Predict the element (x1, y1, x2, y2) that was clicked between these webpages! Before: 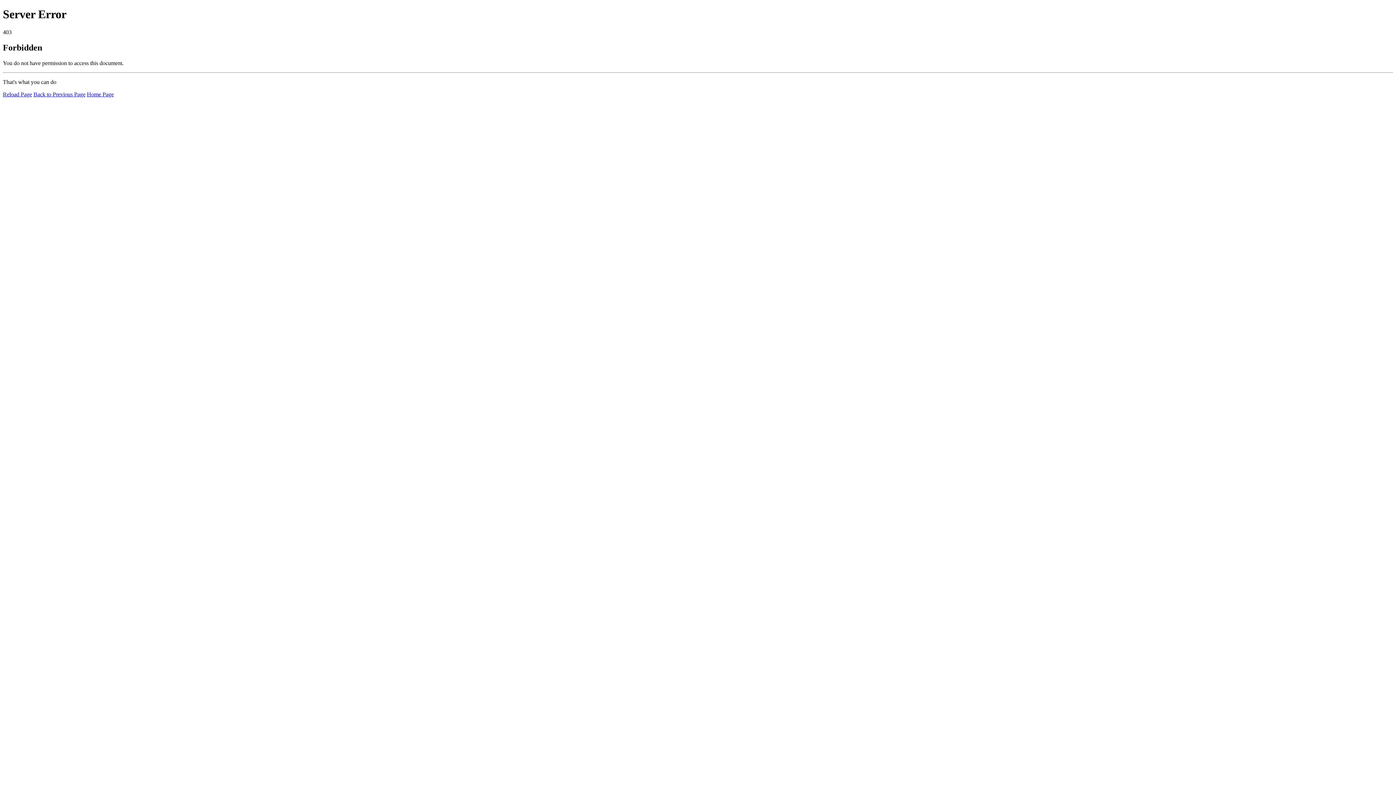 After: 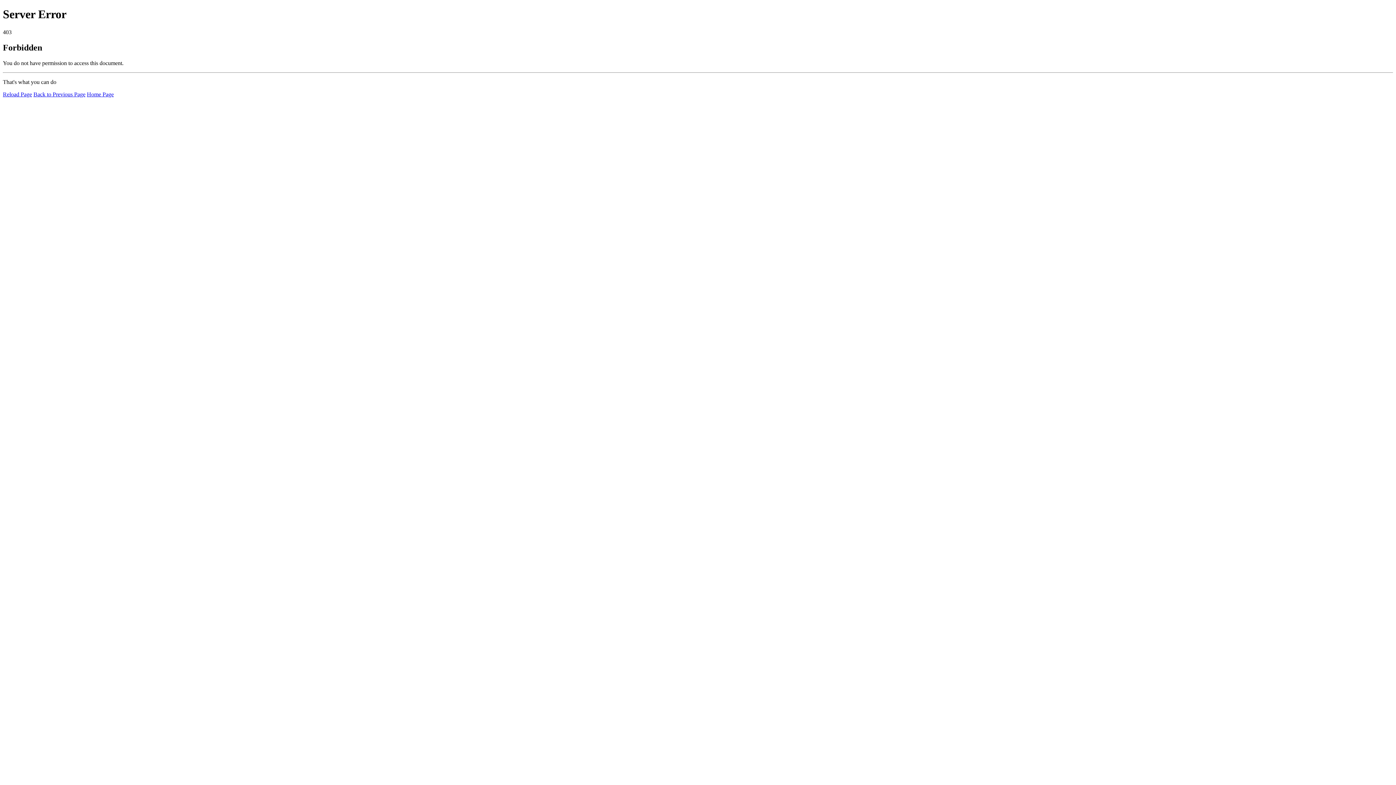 Action: label: Reload Page bbox: (2, 91, 32, 97)